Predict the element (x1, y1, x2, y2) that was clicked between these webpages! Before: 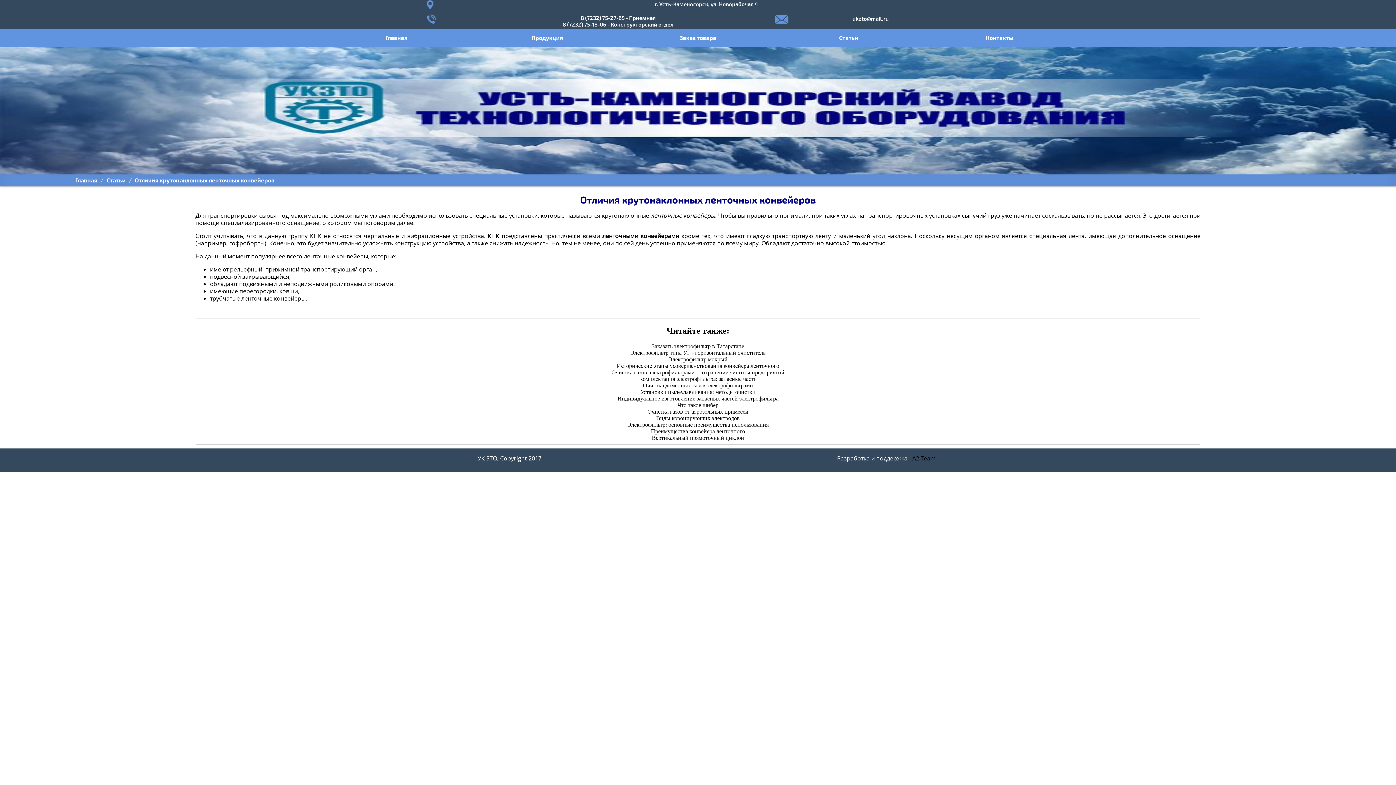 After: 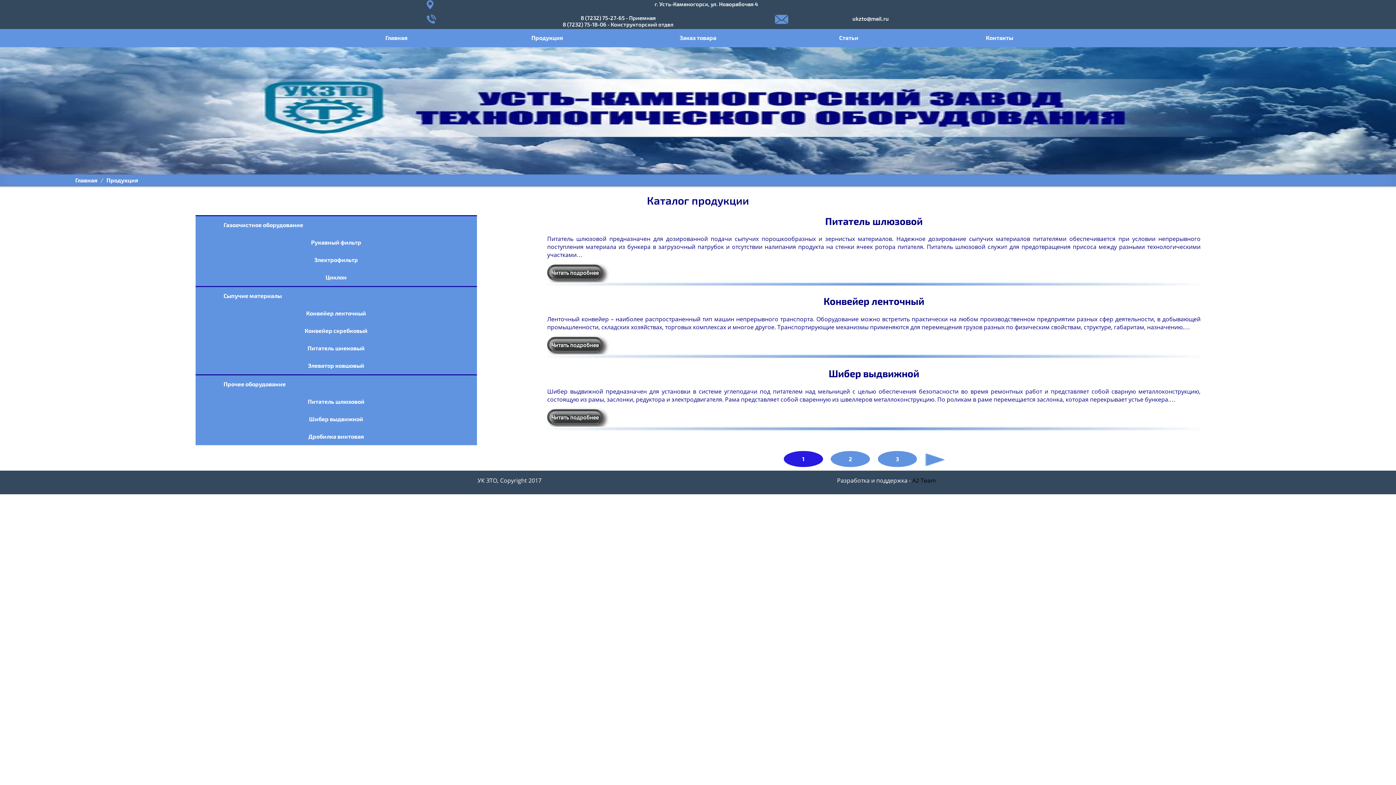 Action: bbox: (531, 34, 563, 41) label: Продукция